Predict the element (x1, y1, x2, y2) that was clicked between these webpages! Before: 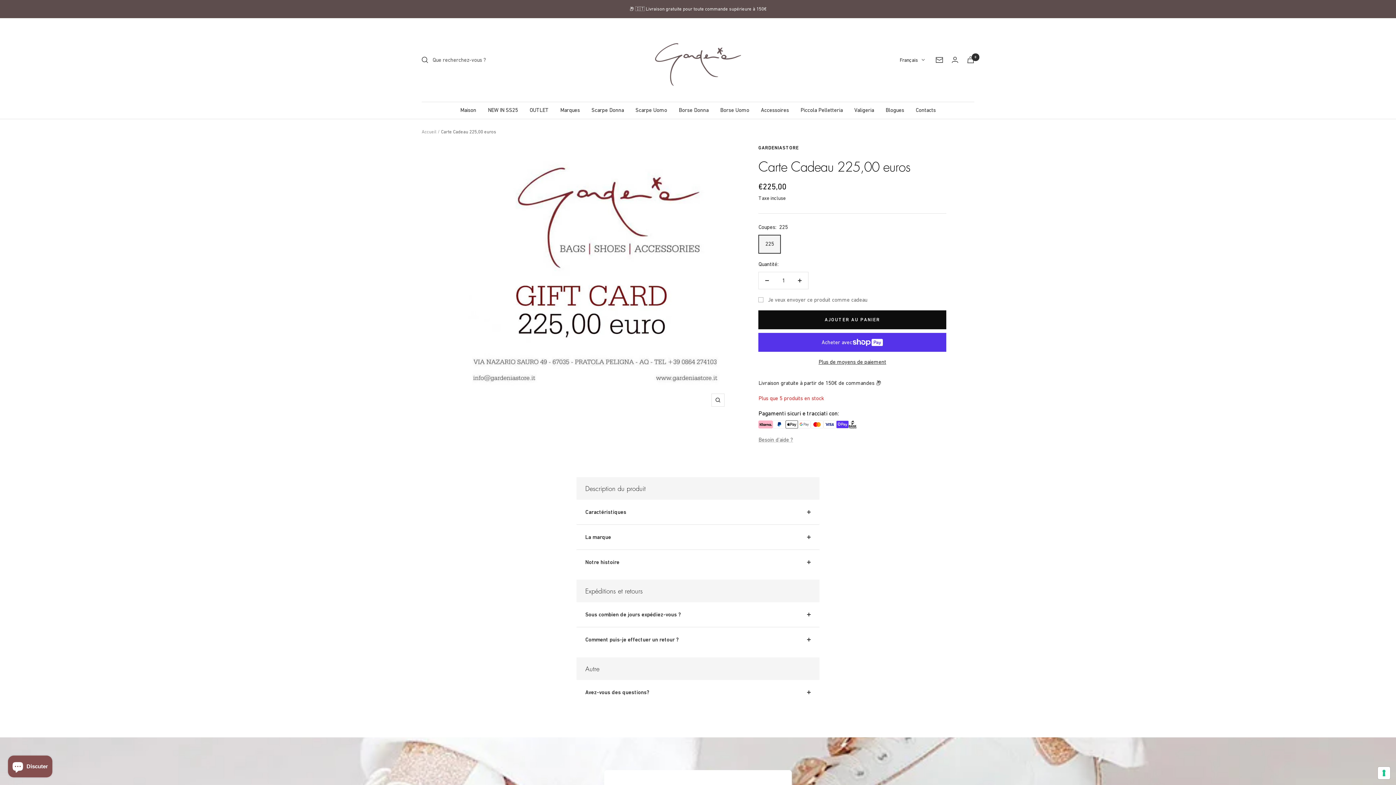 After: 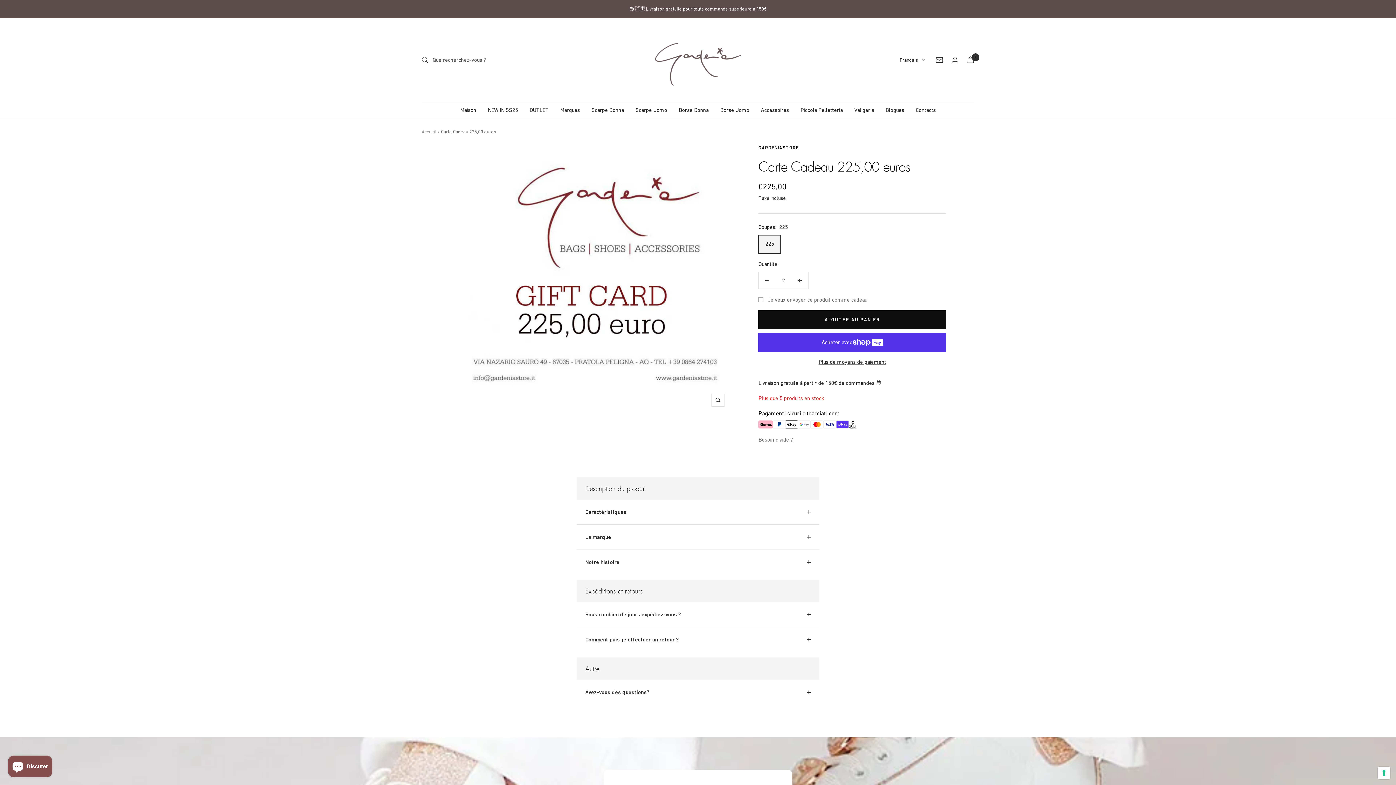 Action: label: Augmenter la quantité bbox: (791, 272, 808, 288)